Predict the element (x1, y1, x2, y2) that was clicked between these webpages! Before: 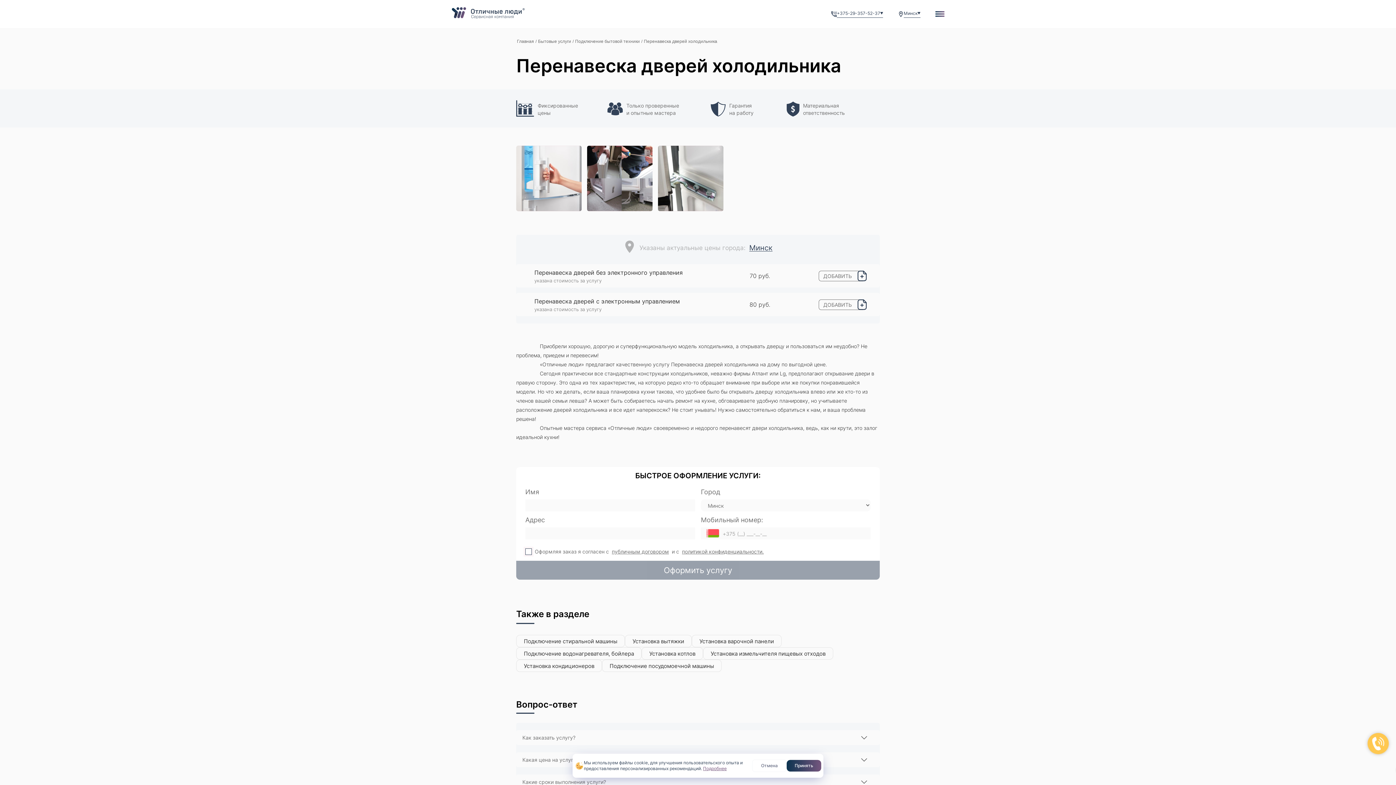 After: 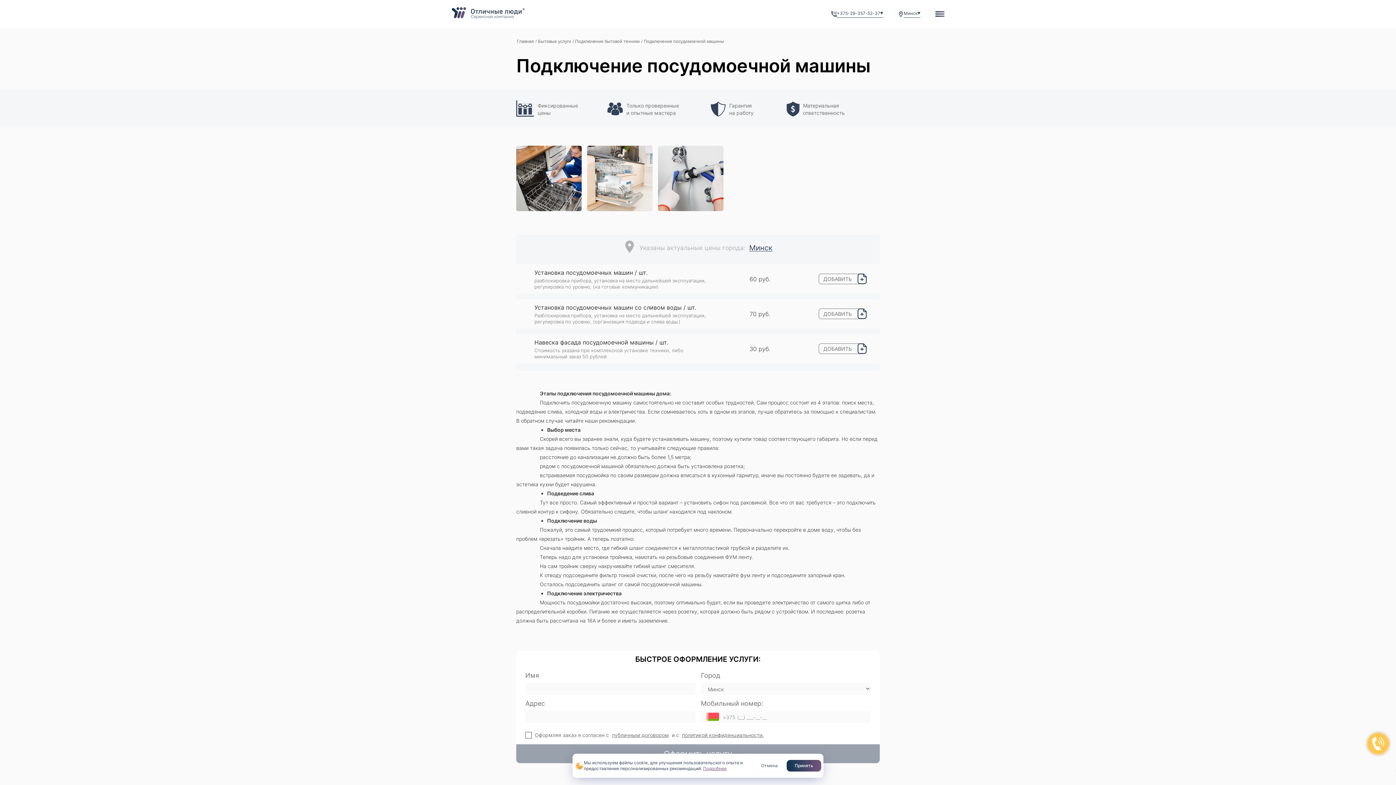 Action: bbox: (602, 660, 721, 672) label: Подключение посудомоечной машины